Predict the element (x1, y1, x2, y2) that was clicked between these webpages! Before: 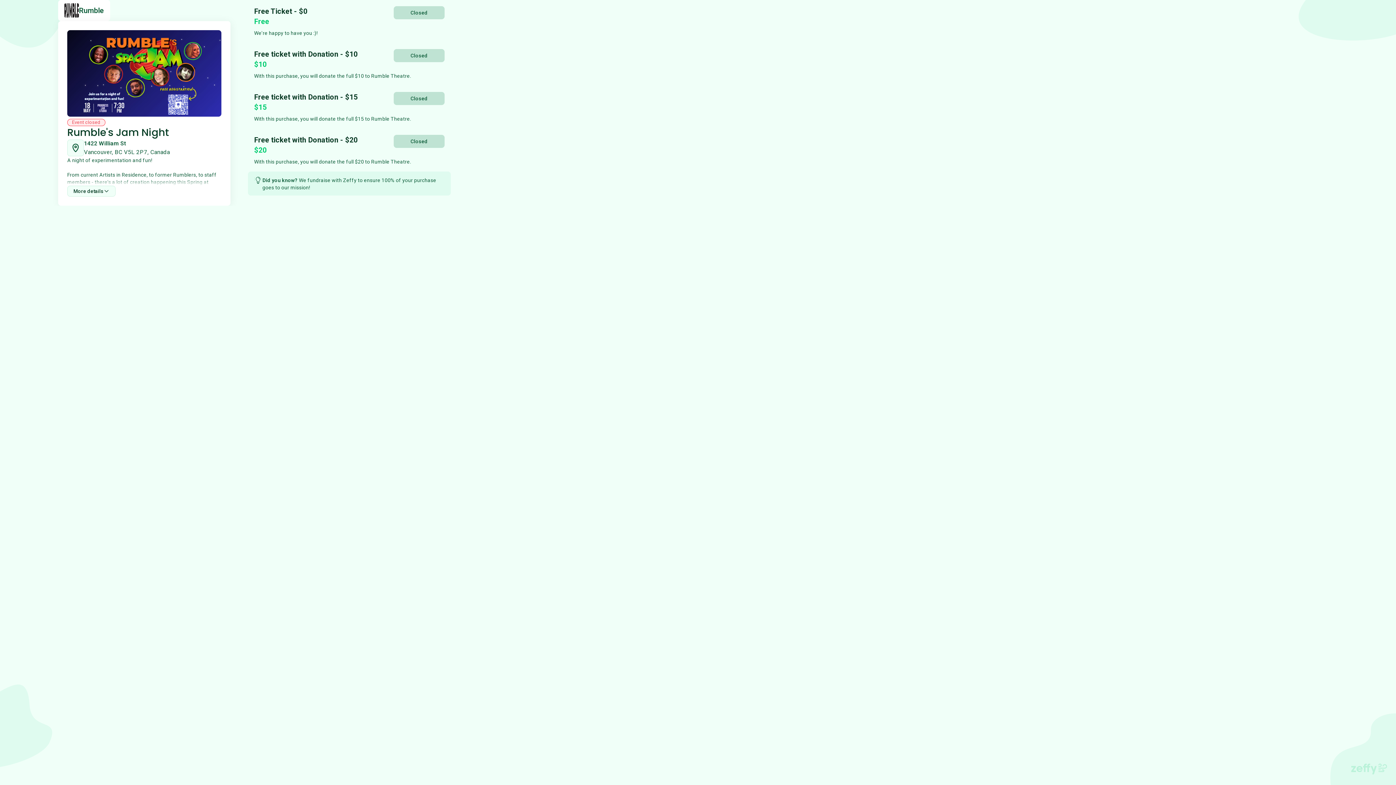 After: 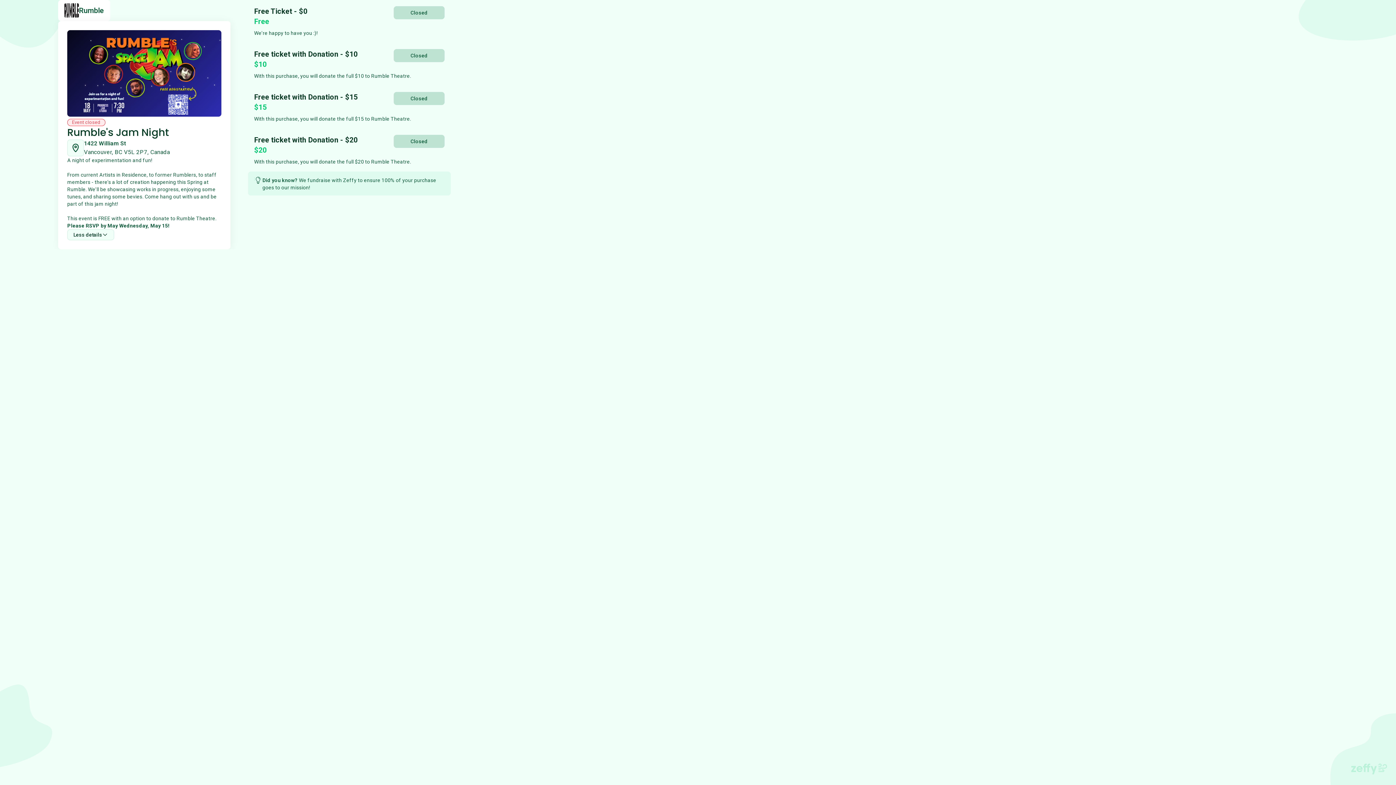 Action: label: More details bbox: (67, 185, 115, 196)